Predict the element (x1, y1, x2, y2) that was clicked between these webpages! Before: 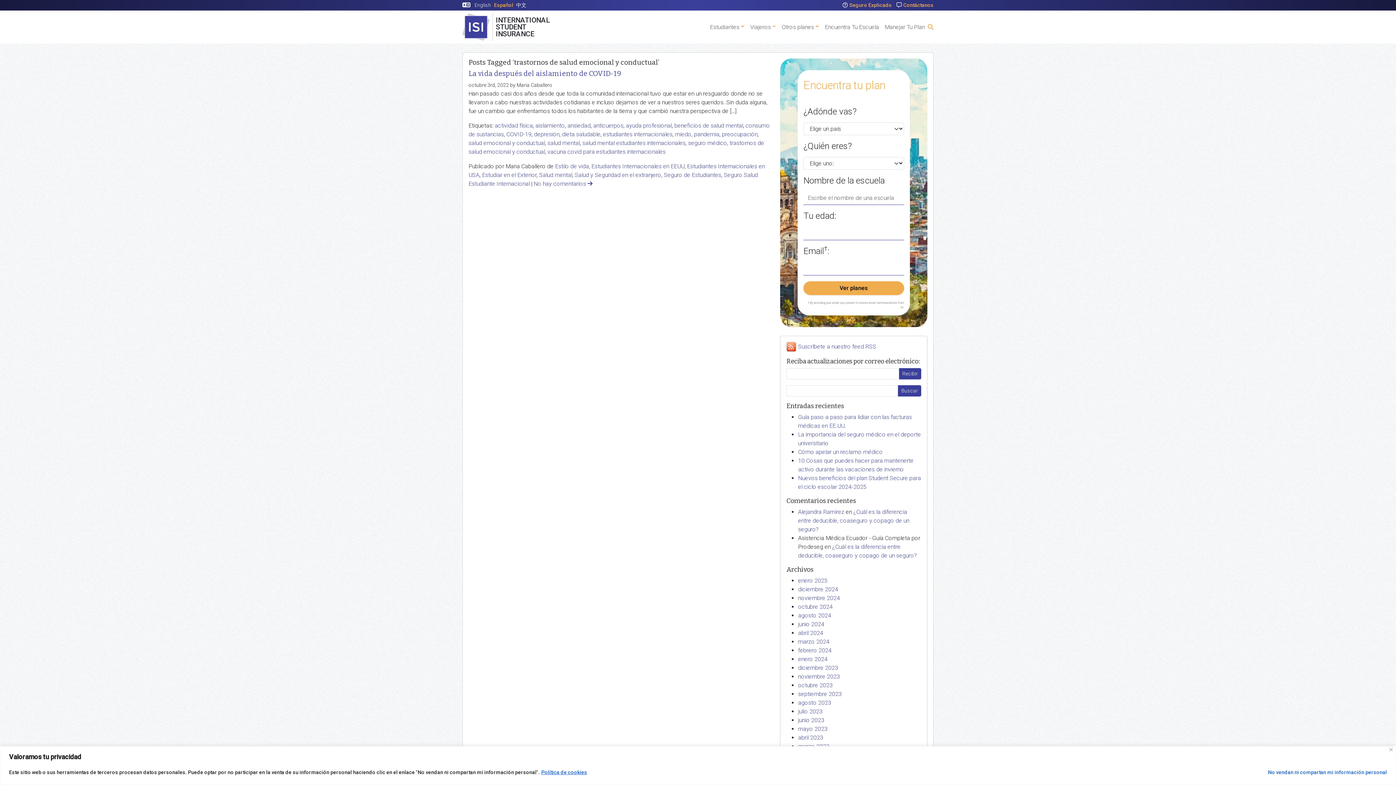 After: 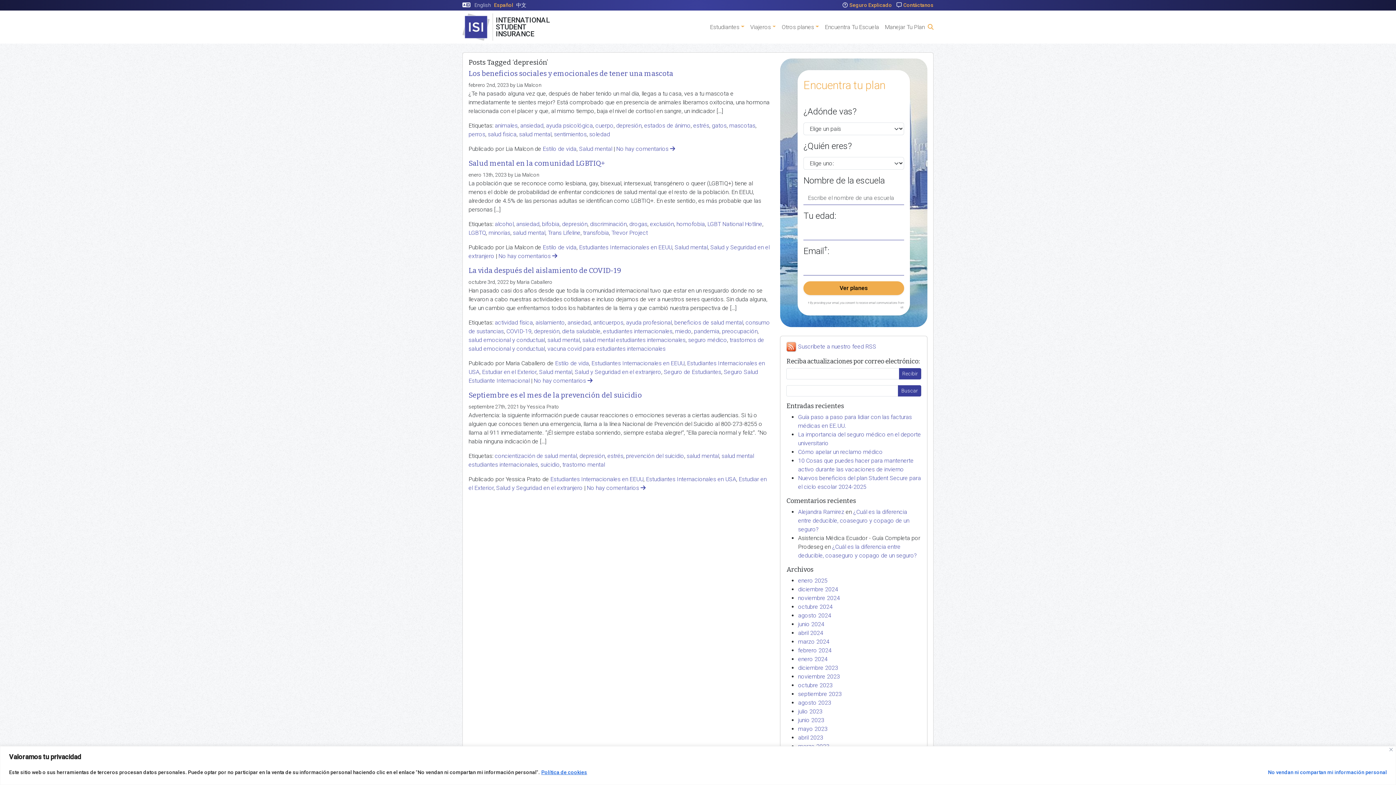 Action: label: depresión bbox: (534, 130, 559, 137)